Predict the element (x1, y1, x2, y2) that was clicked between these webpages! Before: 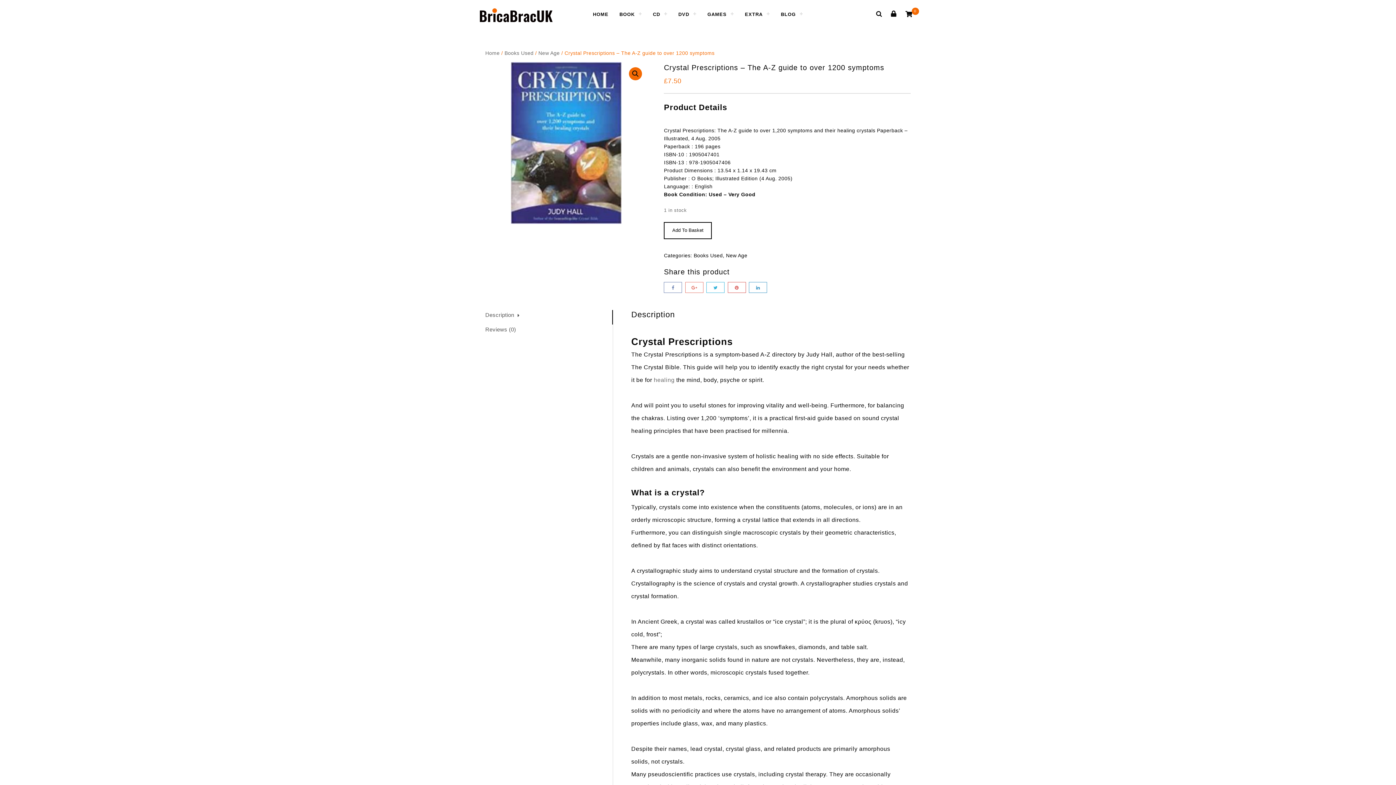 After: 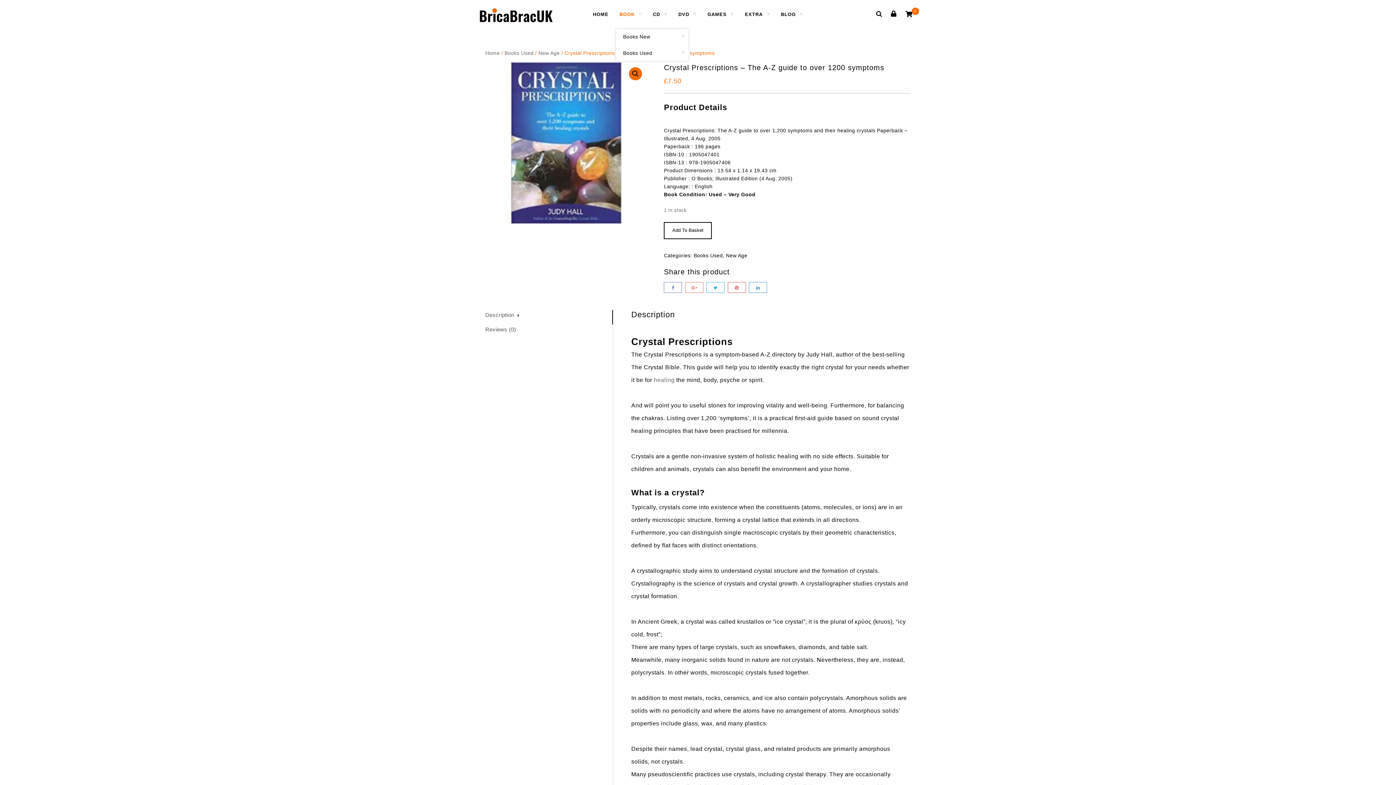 Action: bbox: (616, 0, 645, 29) label: BOOK